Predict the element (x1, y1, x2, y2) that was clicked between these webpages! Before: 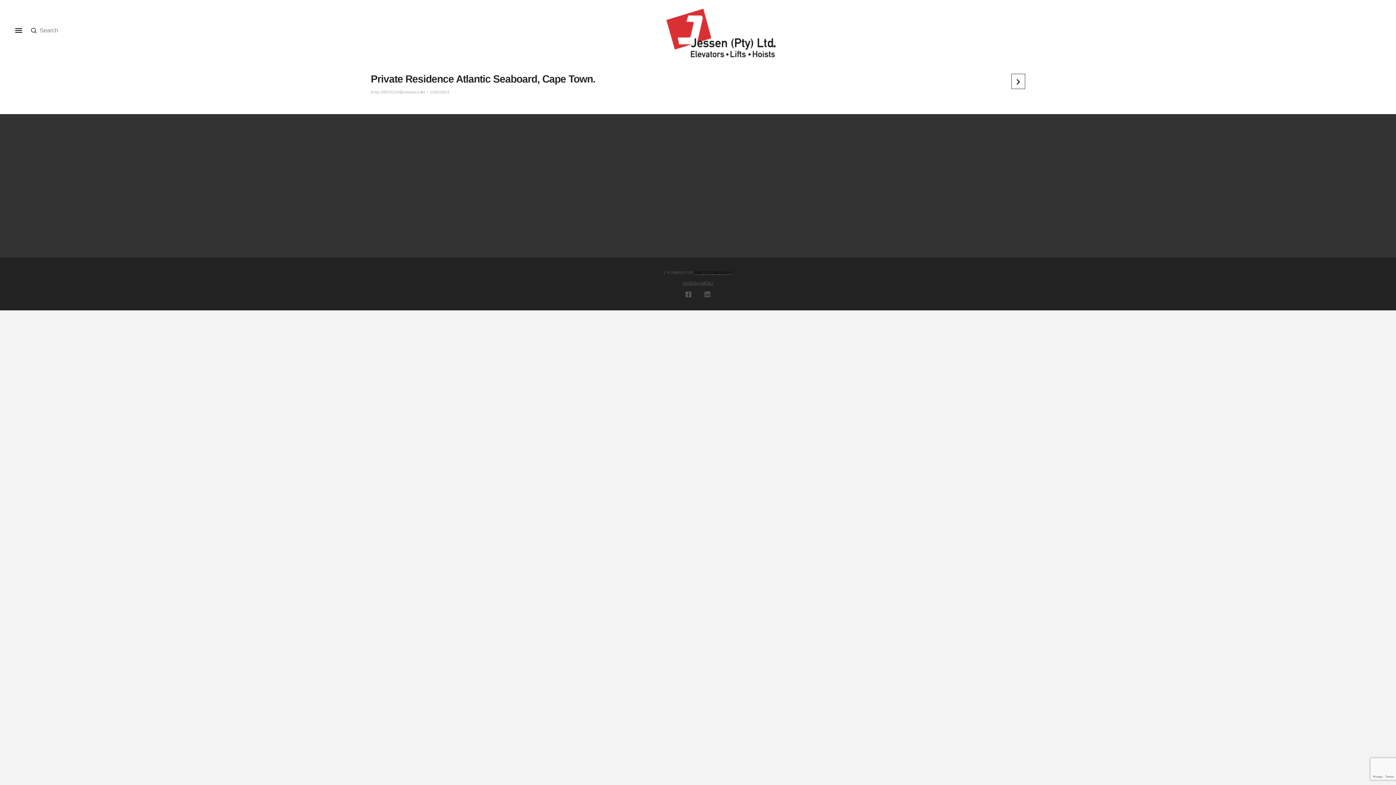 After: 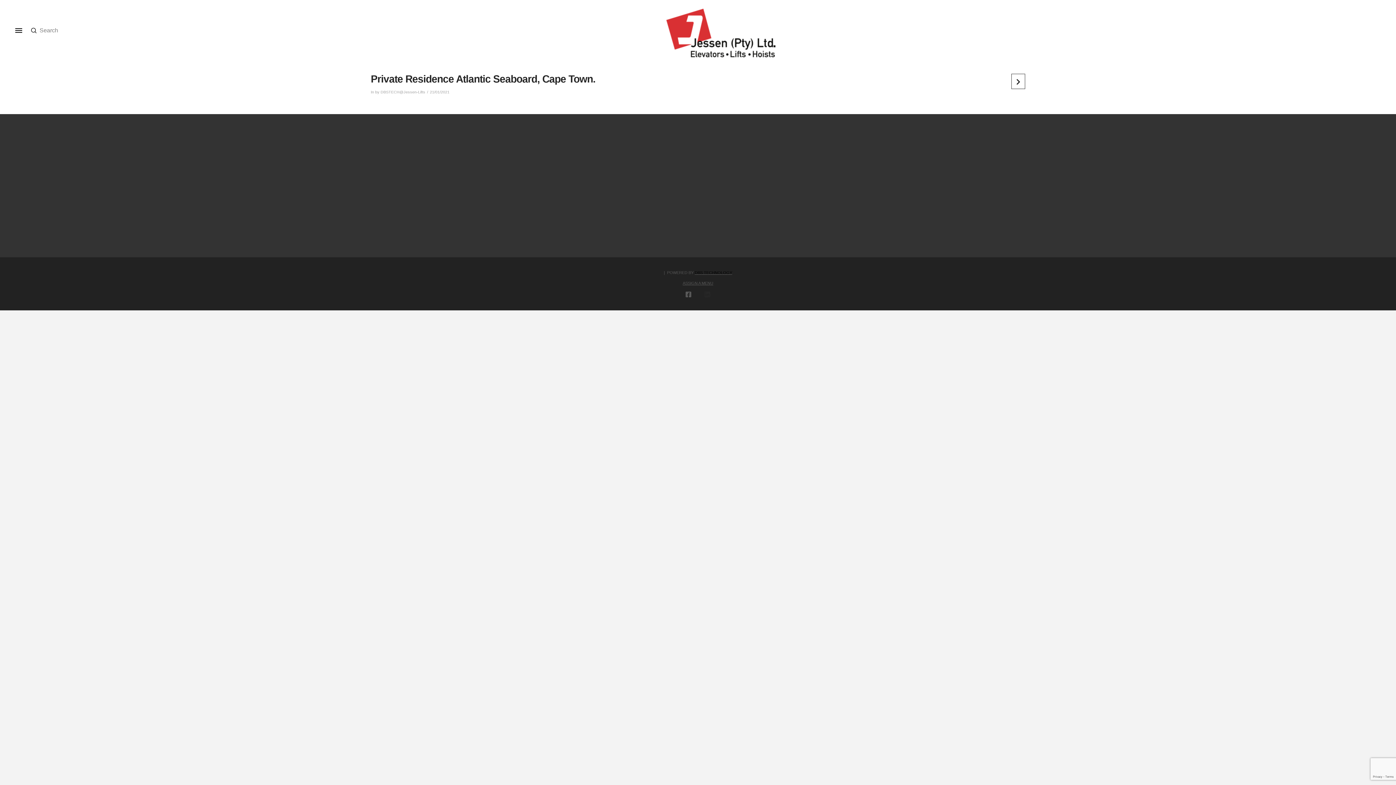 Action: bbox: (704, 291, 710, 297)